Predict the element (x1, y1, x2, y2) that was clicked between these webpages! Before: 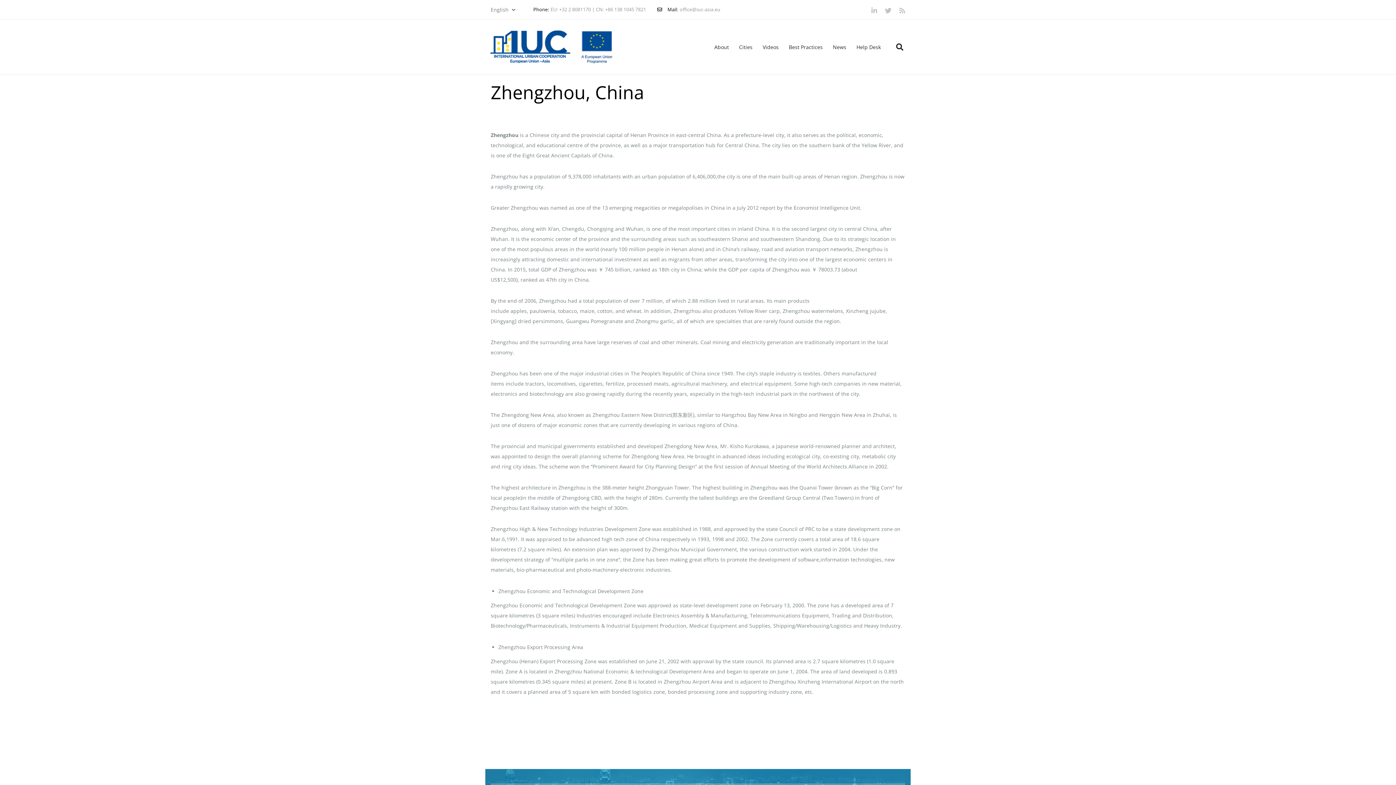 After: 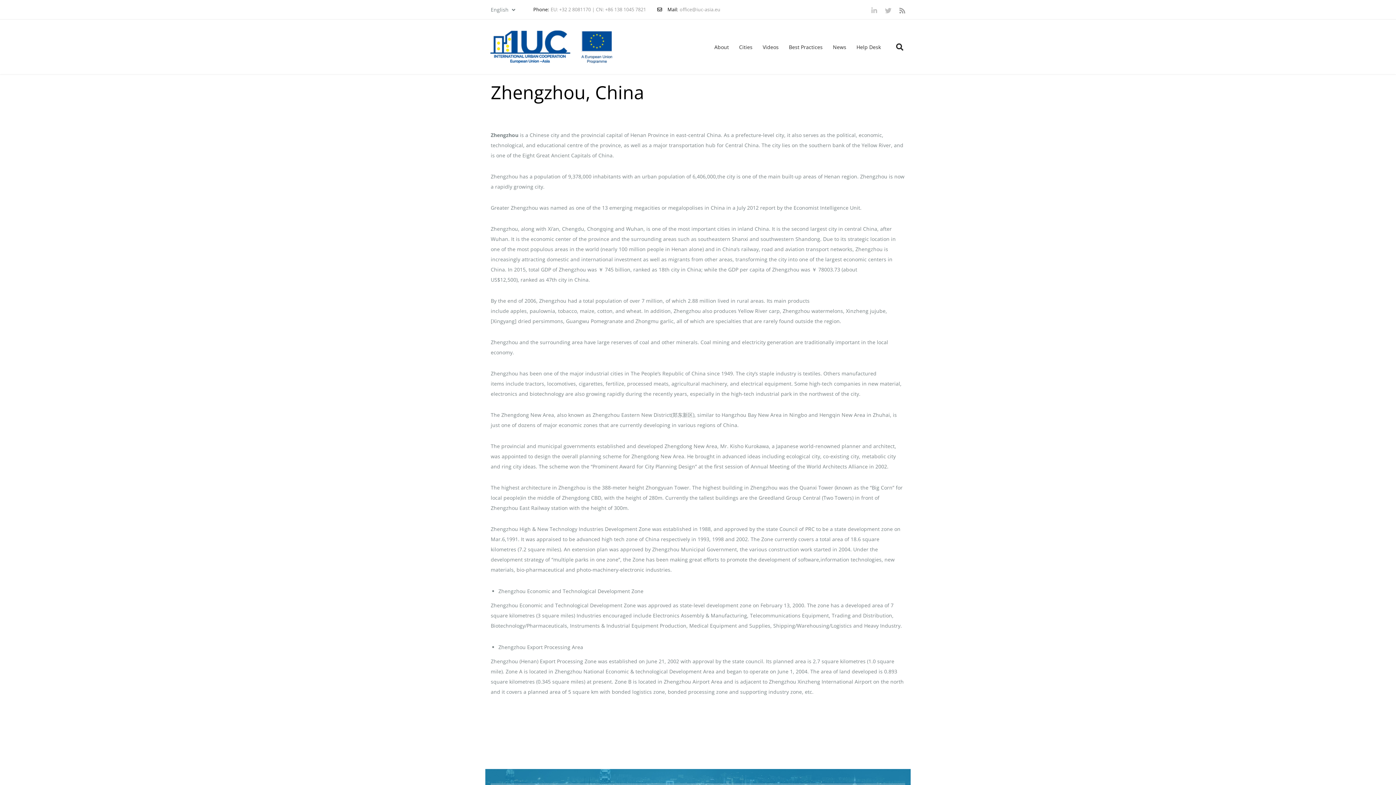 Action: bbox: (899, 6, 905, 14)